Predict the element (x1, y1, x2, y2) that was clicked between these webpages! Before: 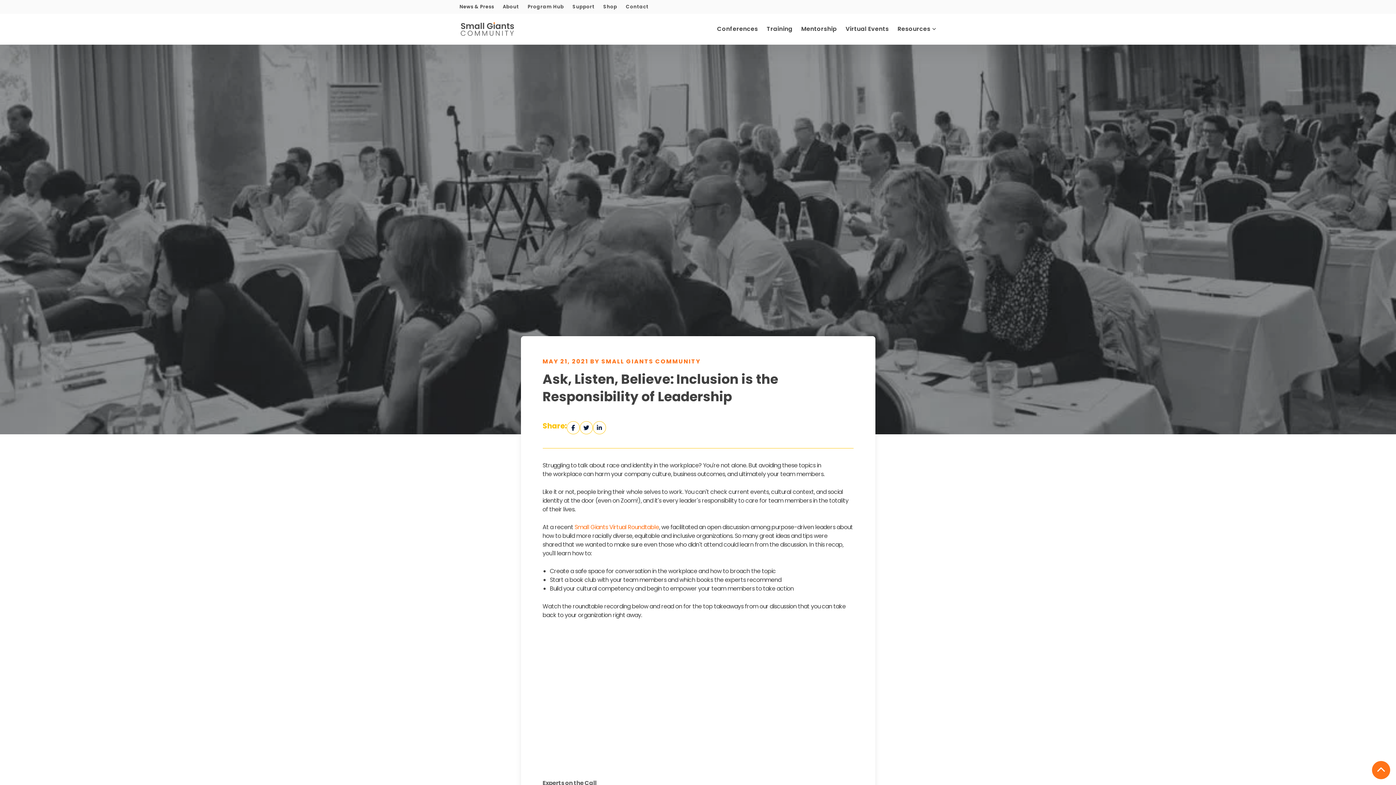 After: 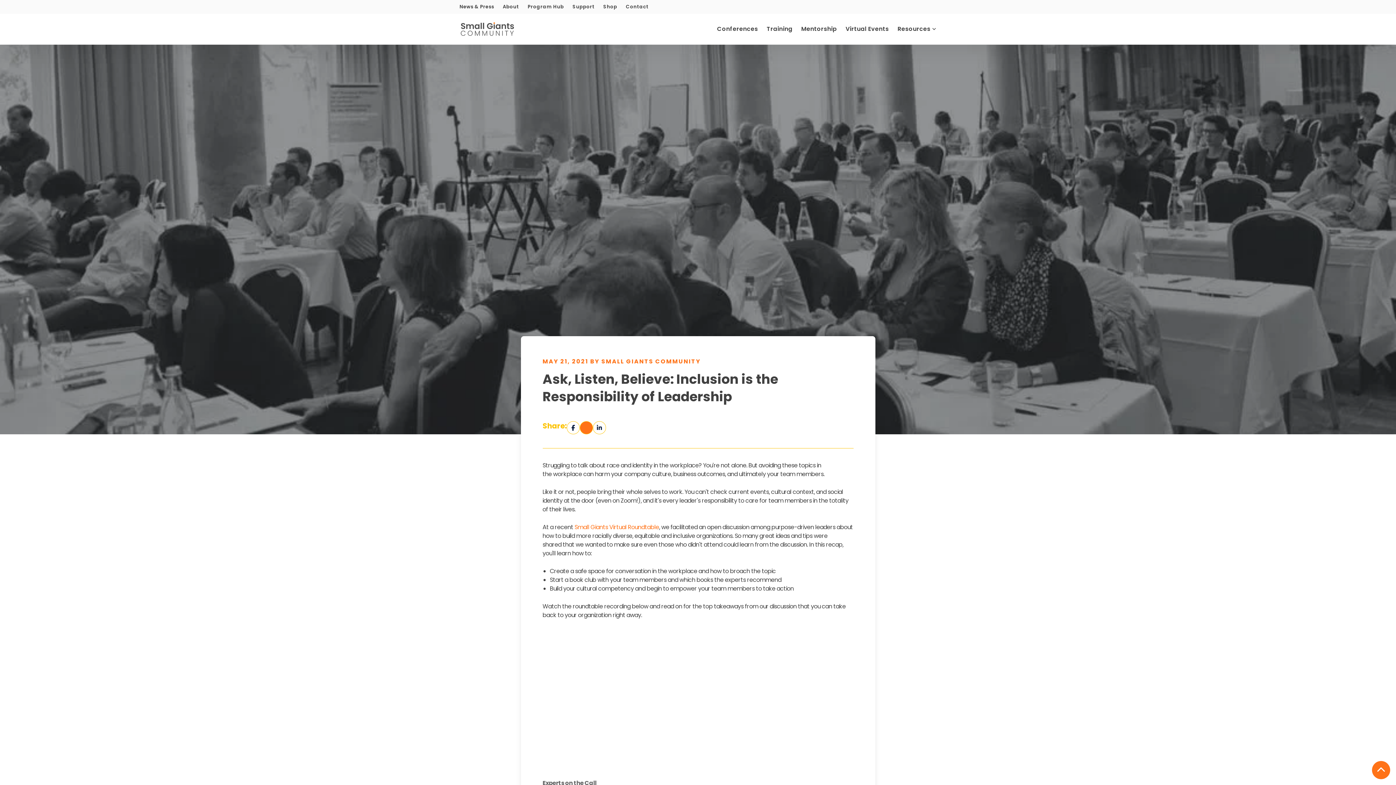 Action: bbox: (579, 421, 592, 434)